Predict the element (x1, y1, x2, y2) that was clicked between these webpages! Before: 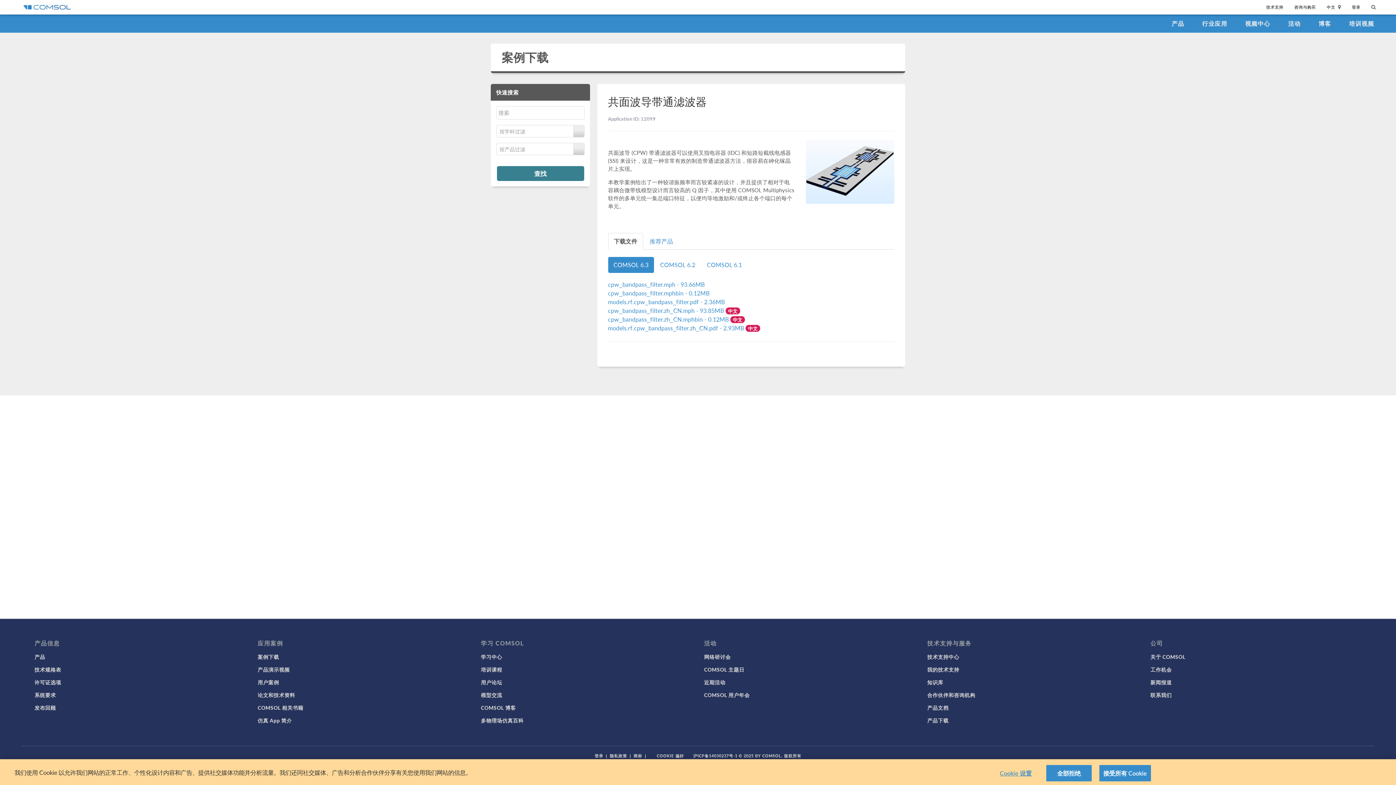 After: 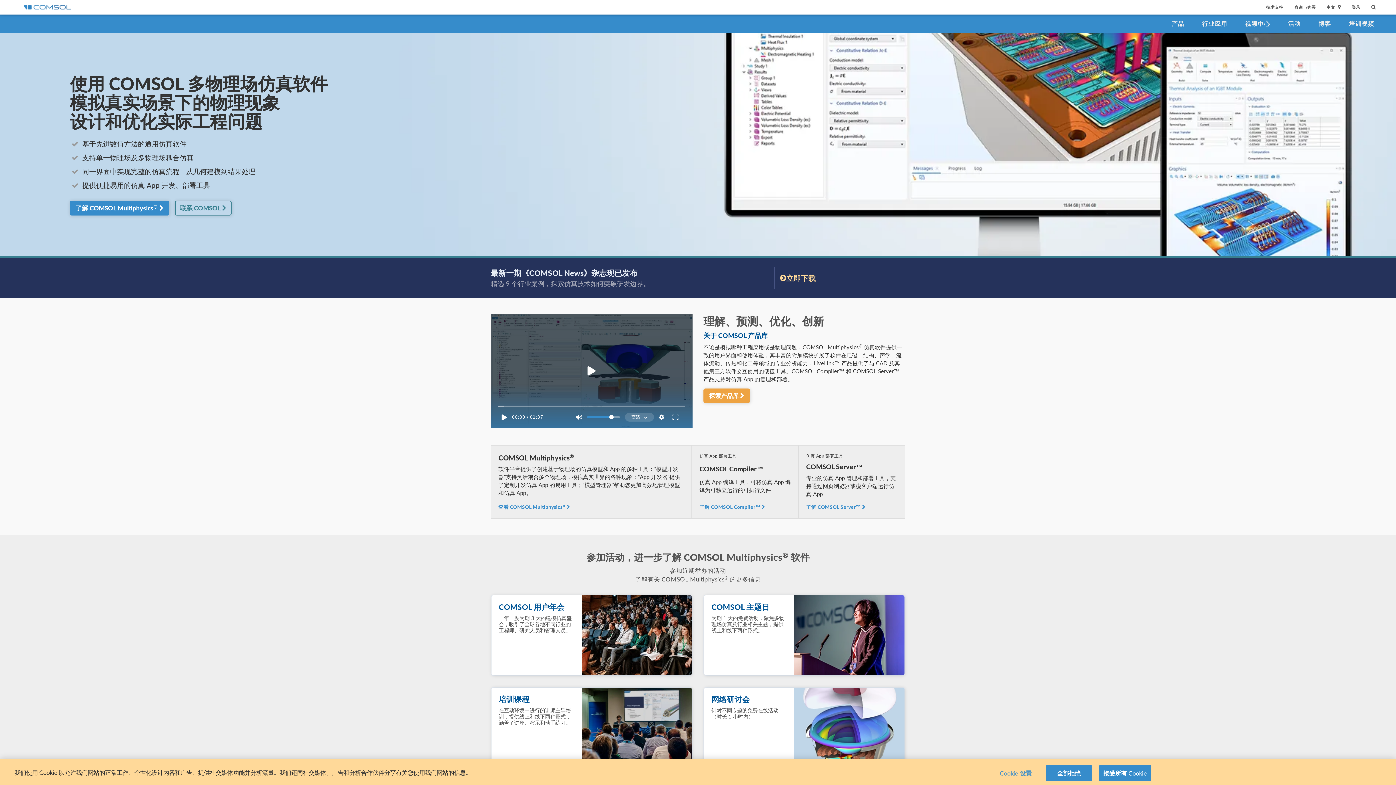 Action: bbox: (21, 0, 72, 14)